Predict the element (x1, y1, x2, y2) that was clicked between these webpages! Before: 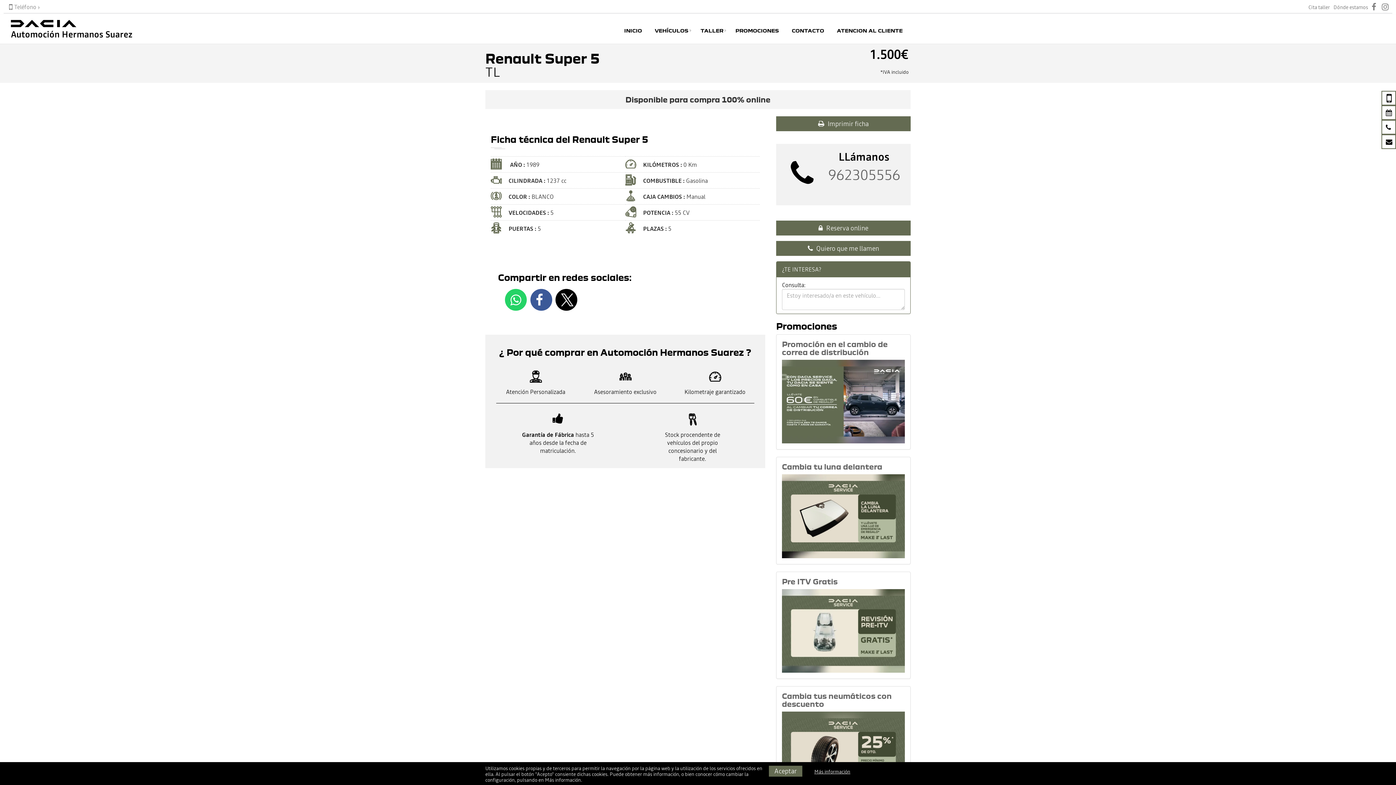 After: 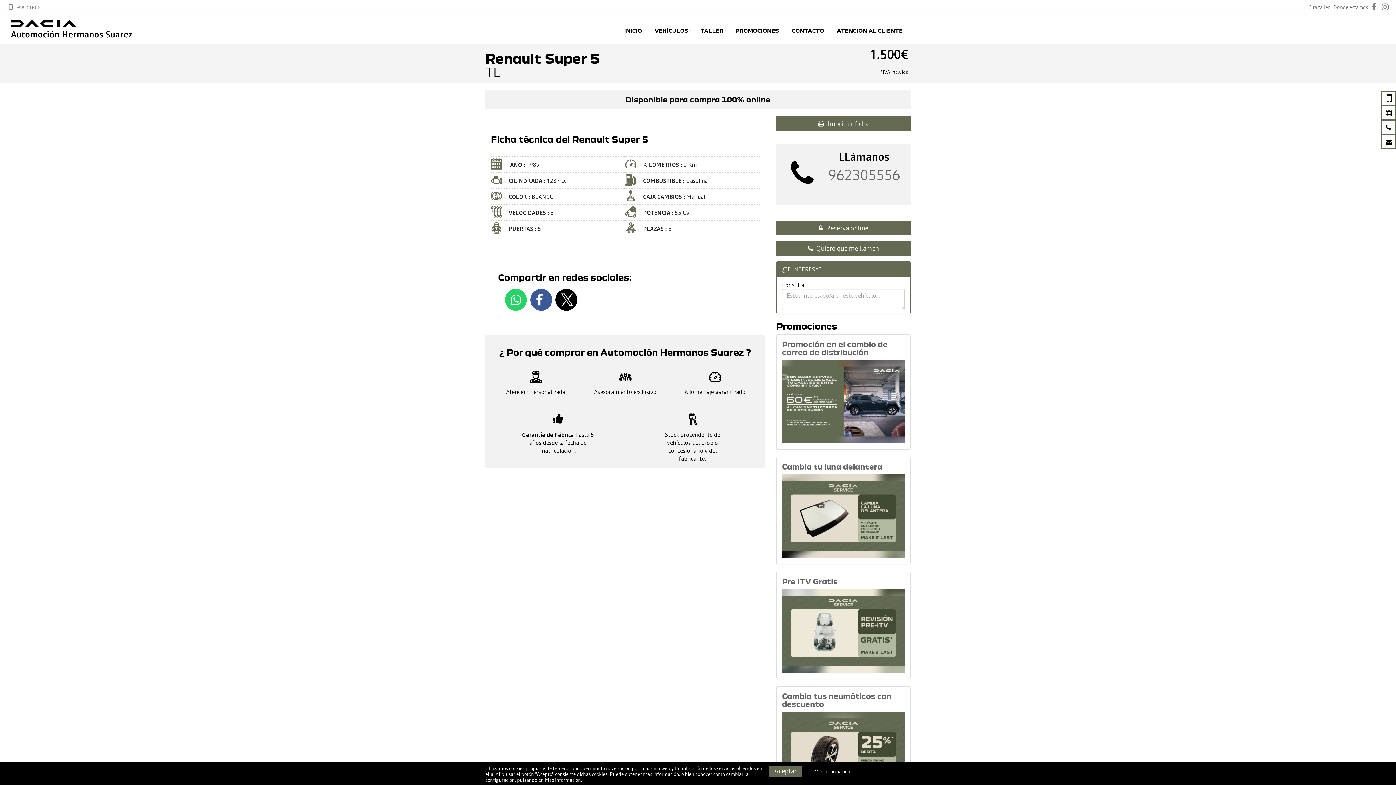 Action: bbox: (545, 777, 581, 784) label: Más información